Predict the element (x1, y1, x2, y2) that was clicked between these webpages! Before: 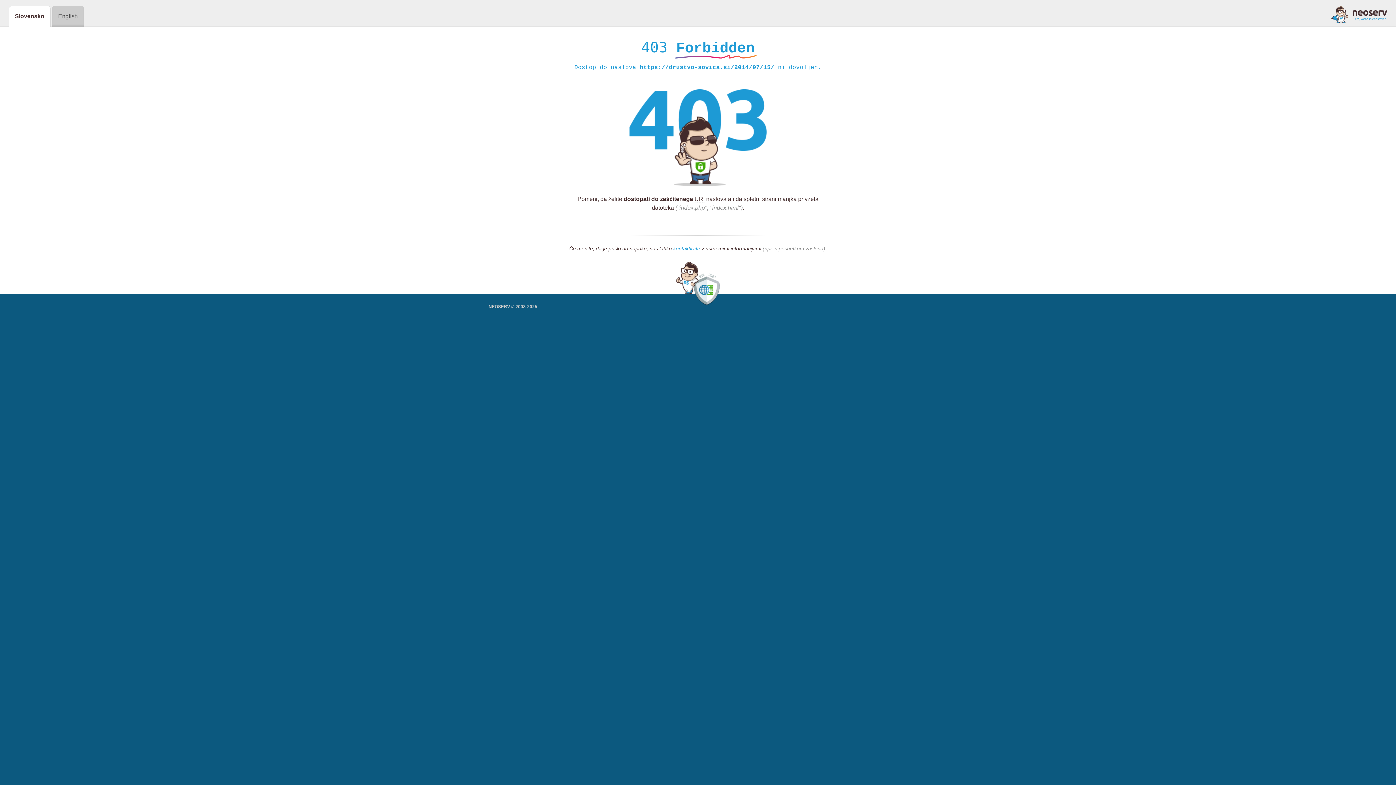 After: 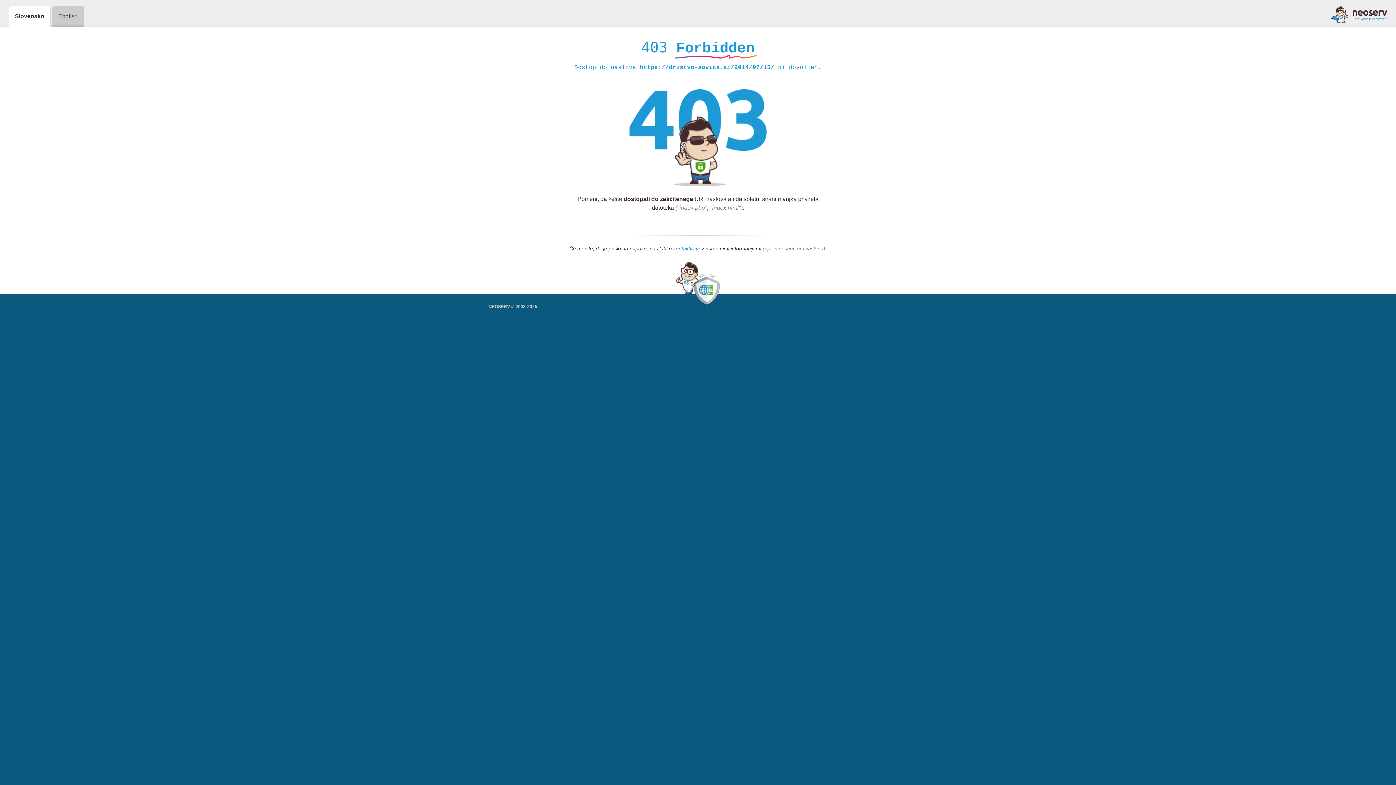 Action: bbox: (1331, 5, 1387, 23)